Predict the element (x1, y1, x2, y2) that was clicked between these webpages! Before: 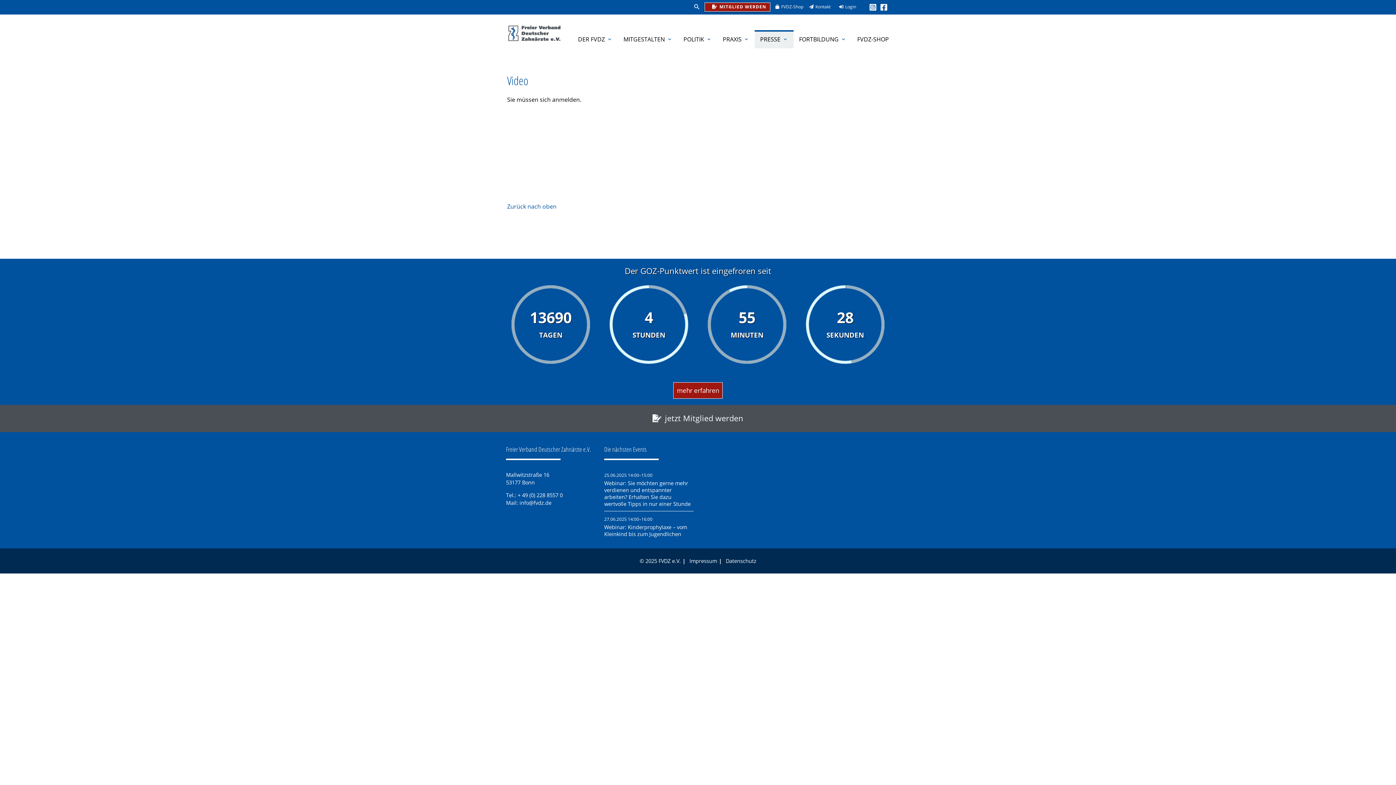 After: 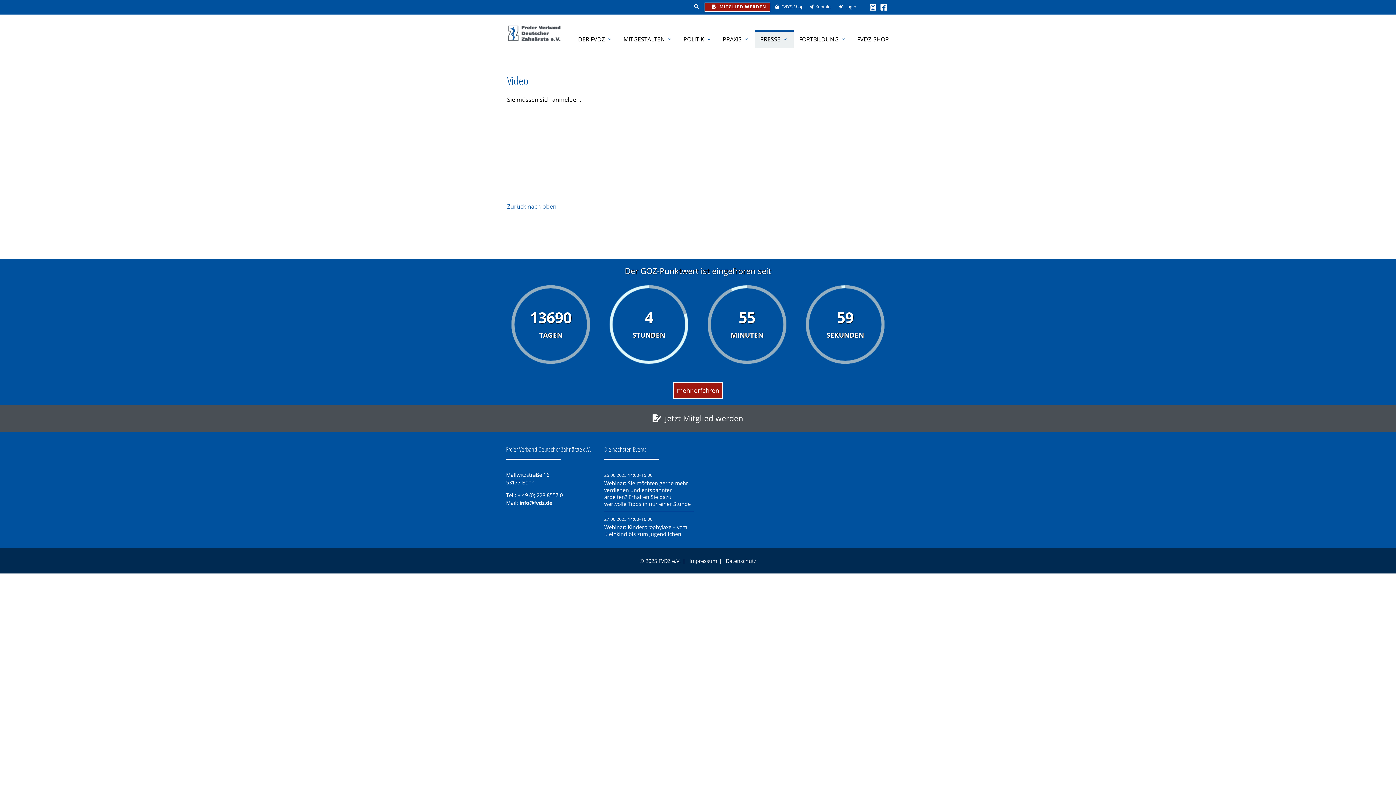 Action: bbox: (519, 499, 551, 506) label: info@fvdz.de